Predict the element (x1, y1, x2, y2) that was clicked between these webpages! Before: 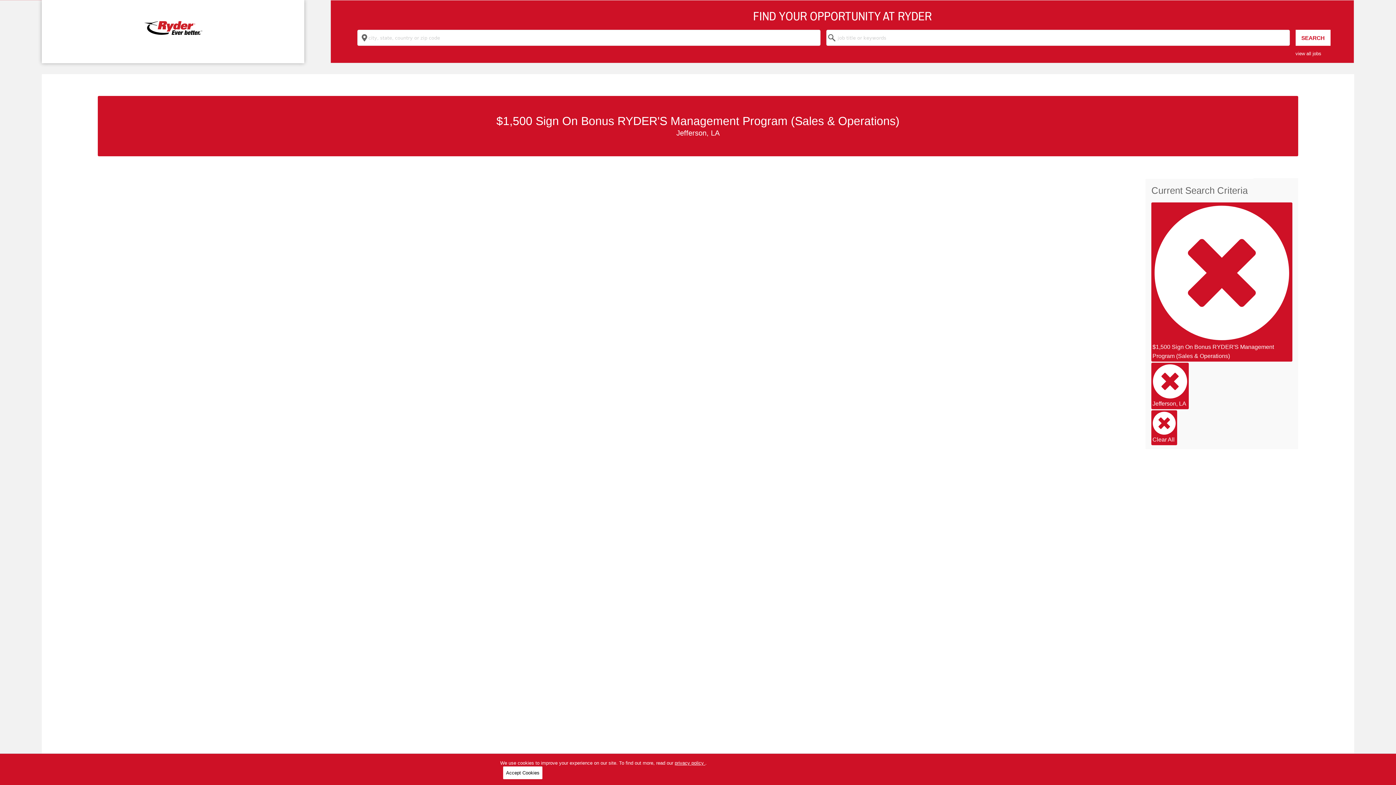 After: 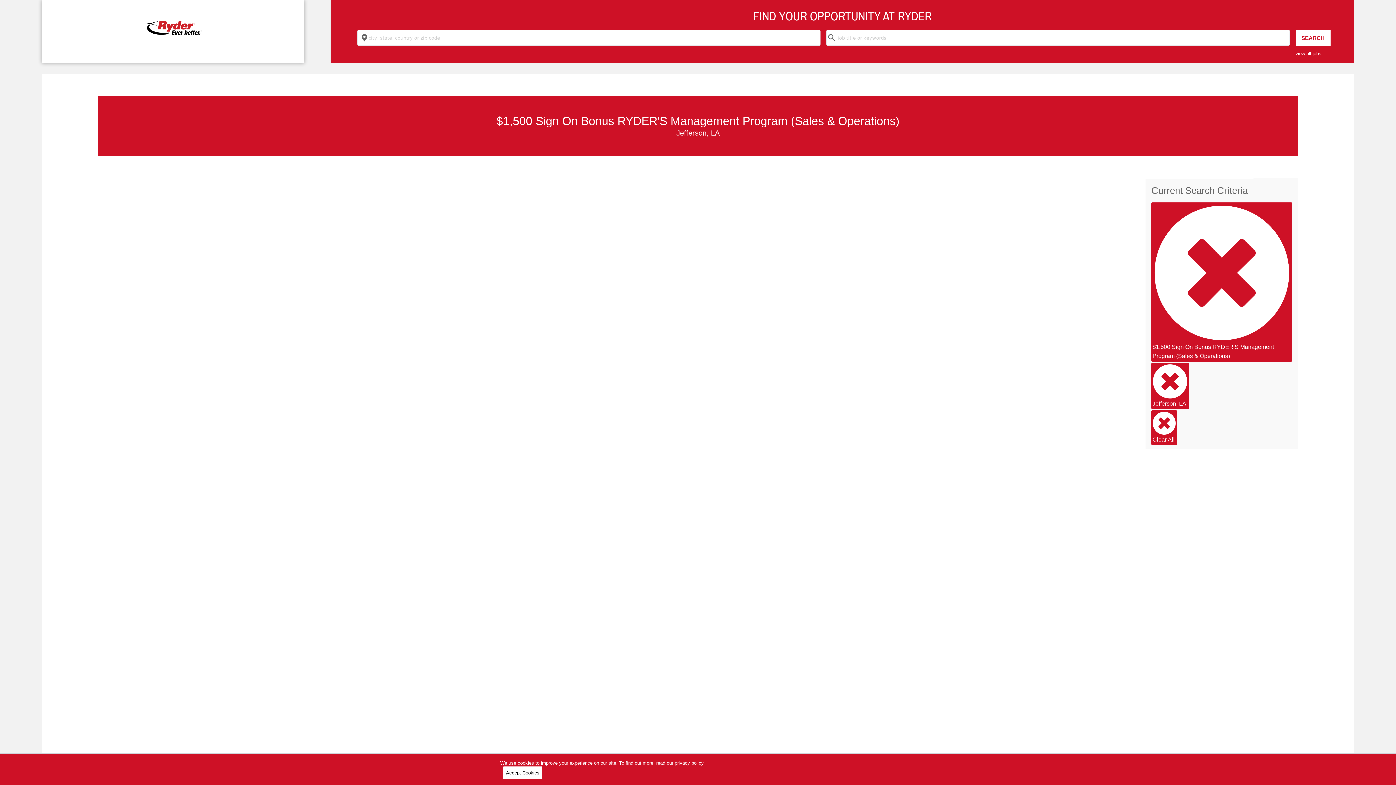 Action: label: privacy policy  bbox: (674, 760, 705, 766)